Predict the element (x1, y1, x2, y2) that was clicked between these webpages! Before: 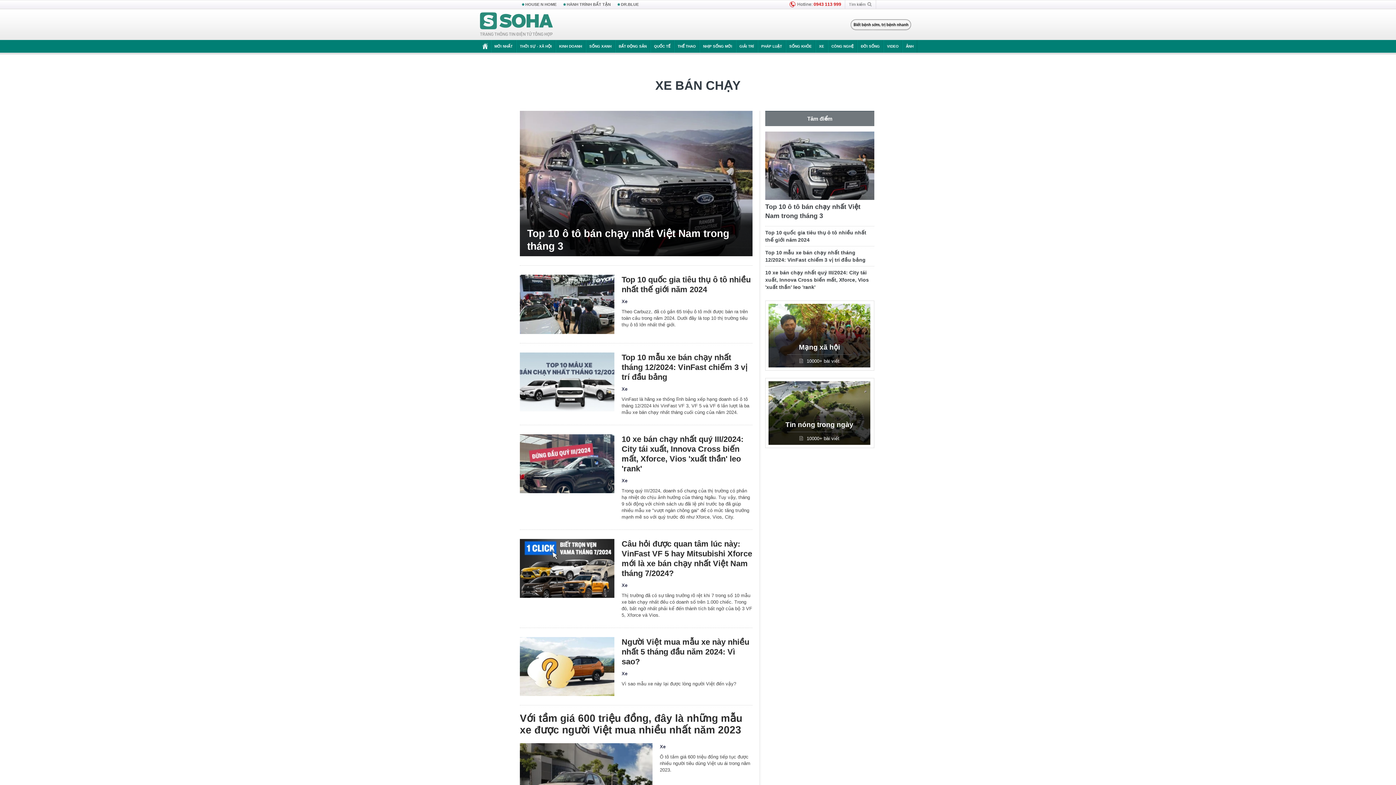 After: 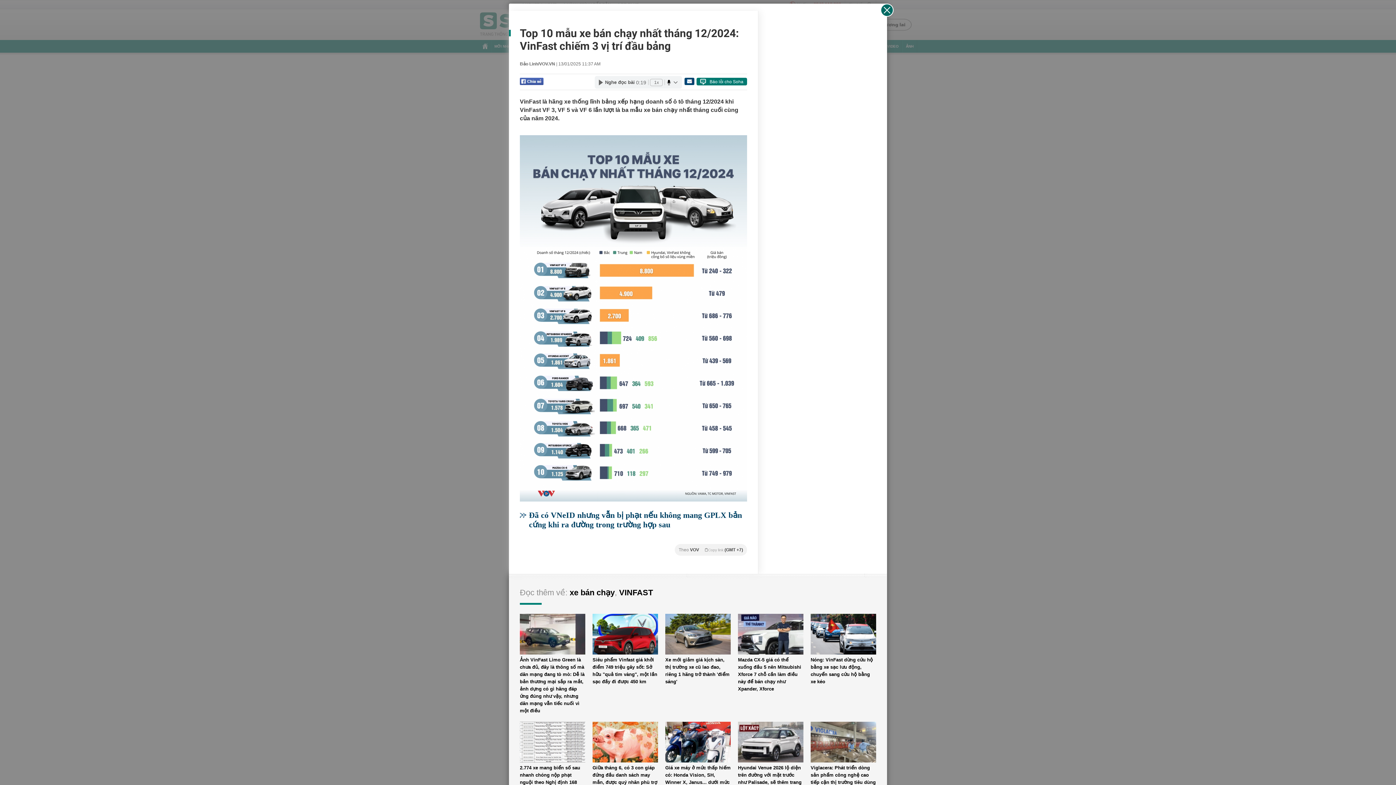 Action: bbox: (621, 352, 752, 382) label: Top 10 mẫu xe bán chạy nhất tháng 12/2024: VinFast chiếm 3 vị trí đầu bảng